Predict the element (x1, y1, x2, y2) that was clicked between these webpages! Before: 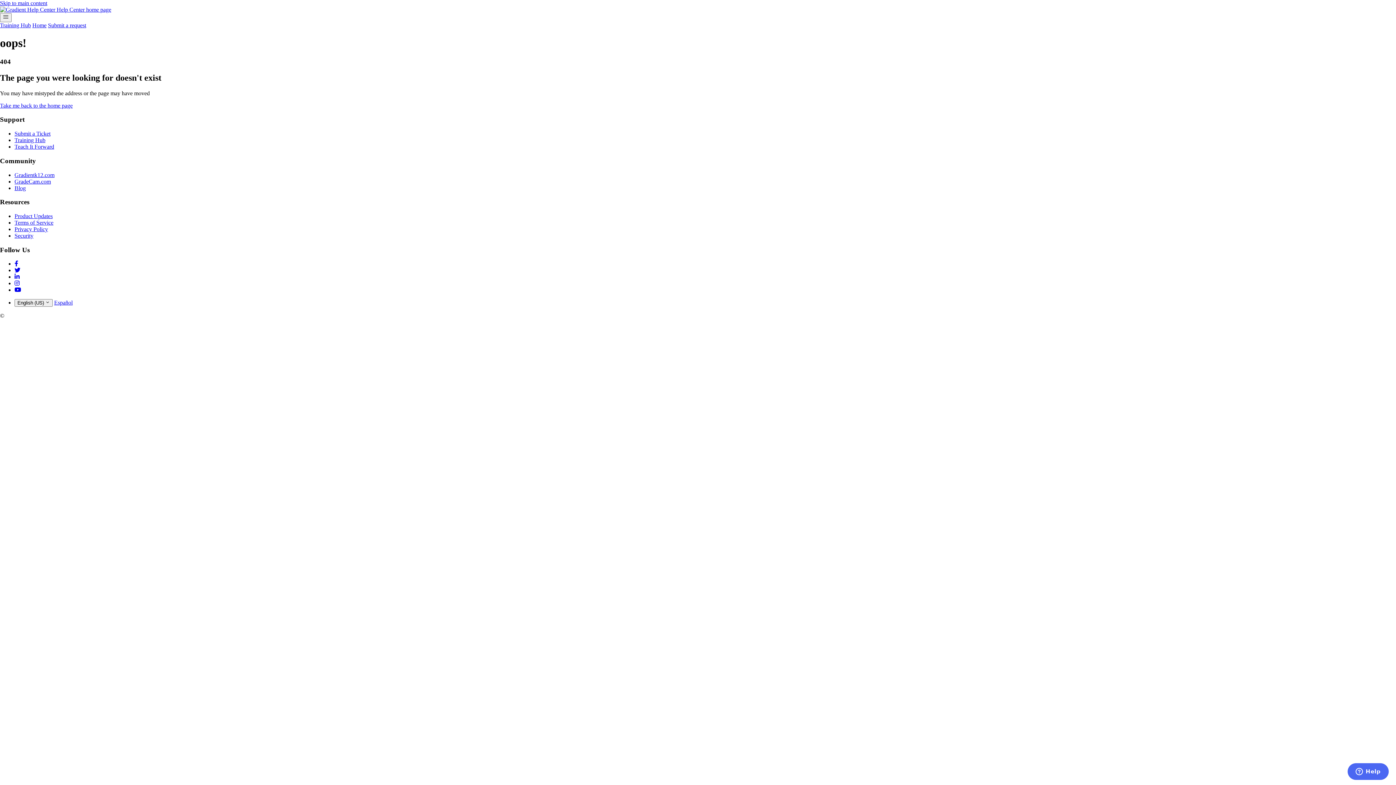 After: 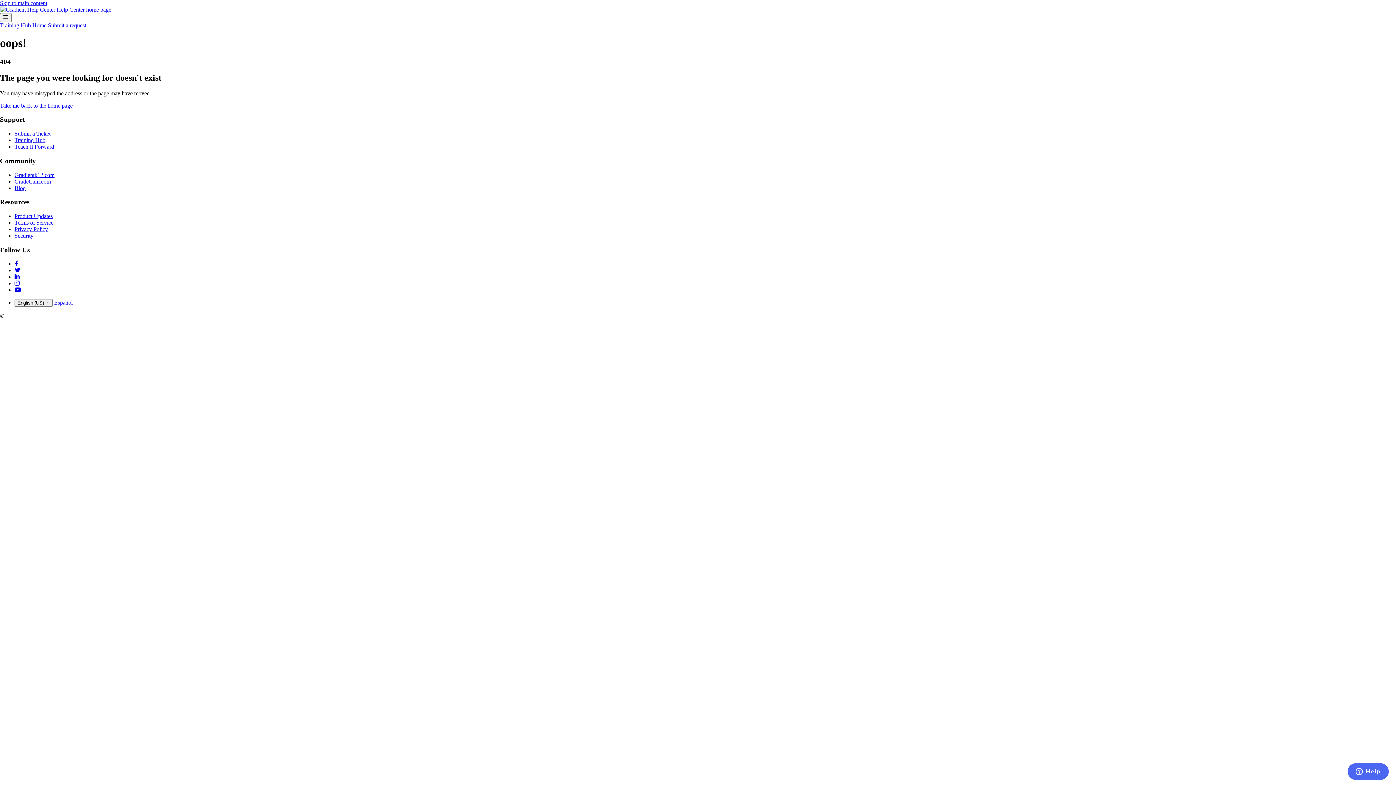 Action: bbox: (14, 267, 20, 273)